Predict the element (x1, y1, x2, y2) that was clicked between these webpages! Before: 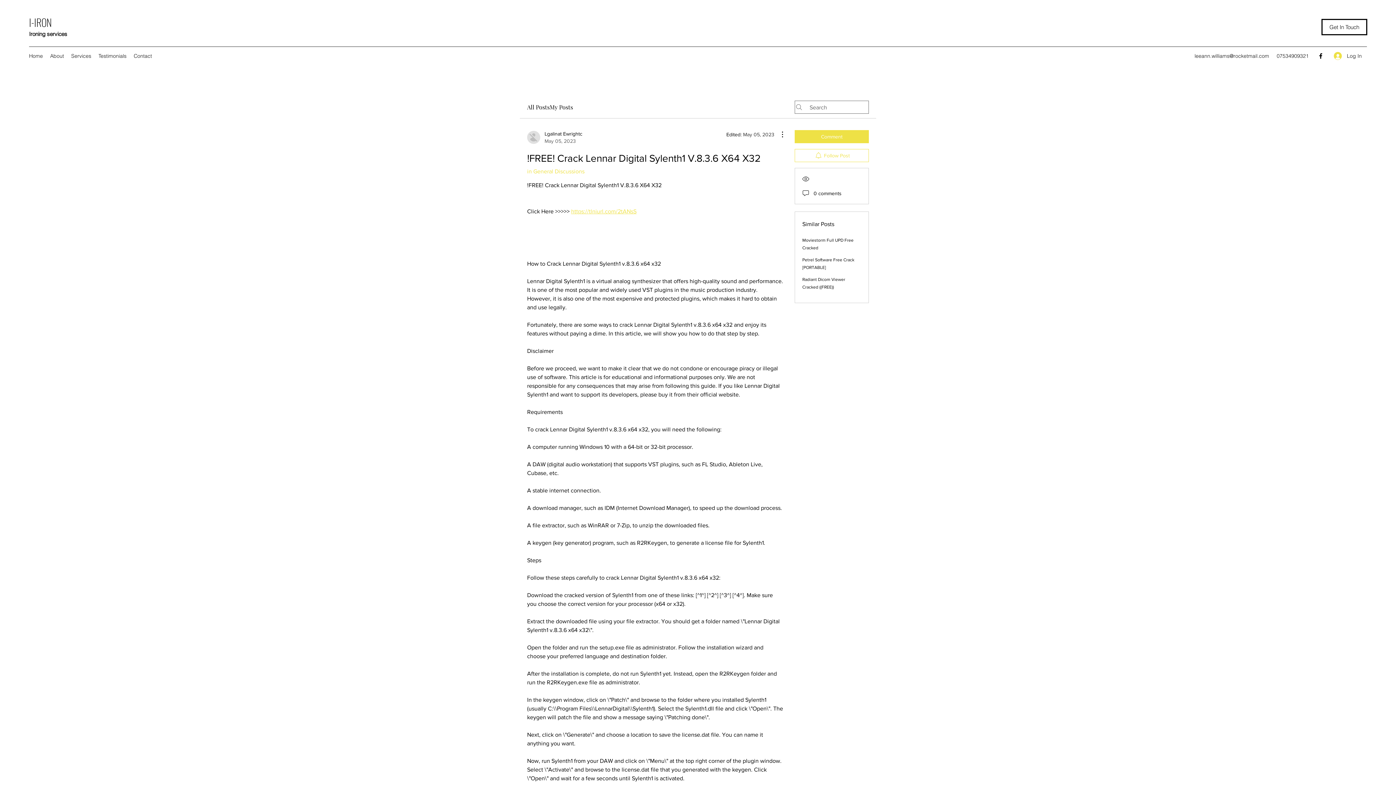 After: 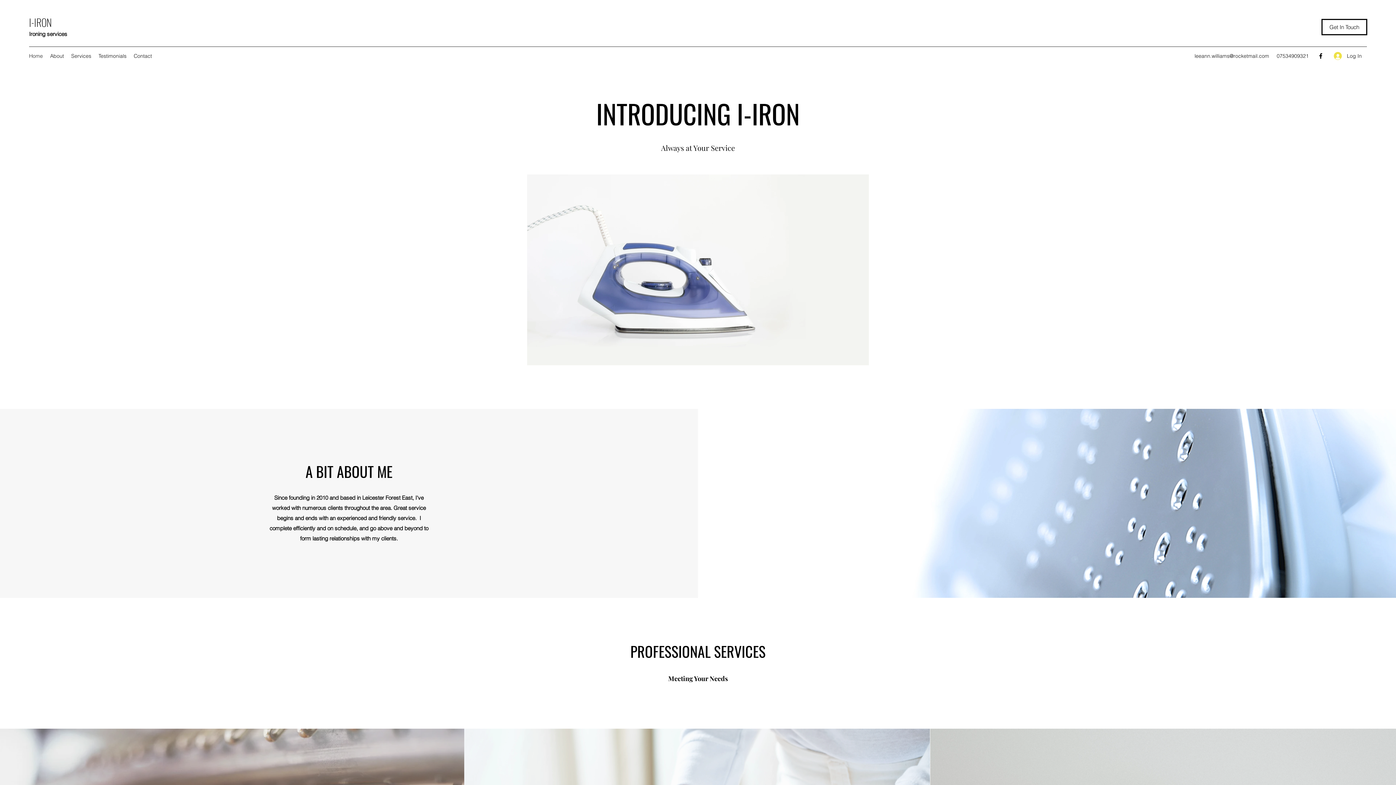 Action: label: Services bbox: (67, 50, 94, 61)